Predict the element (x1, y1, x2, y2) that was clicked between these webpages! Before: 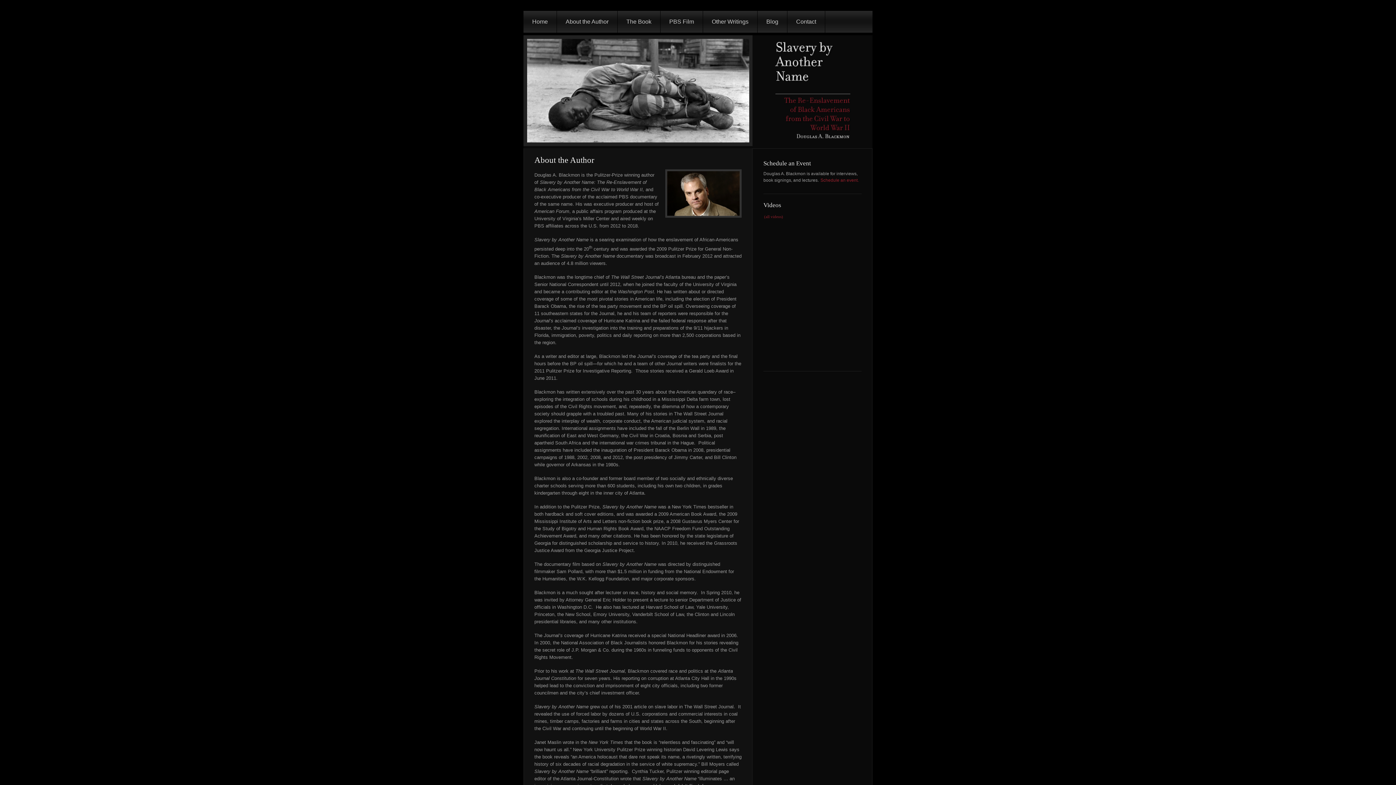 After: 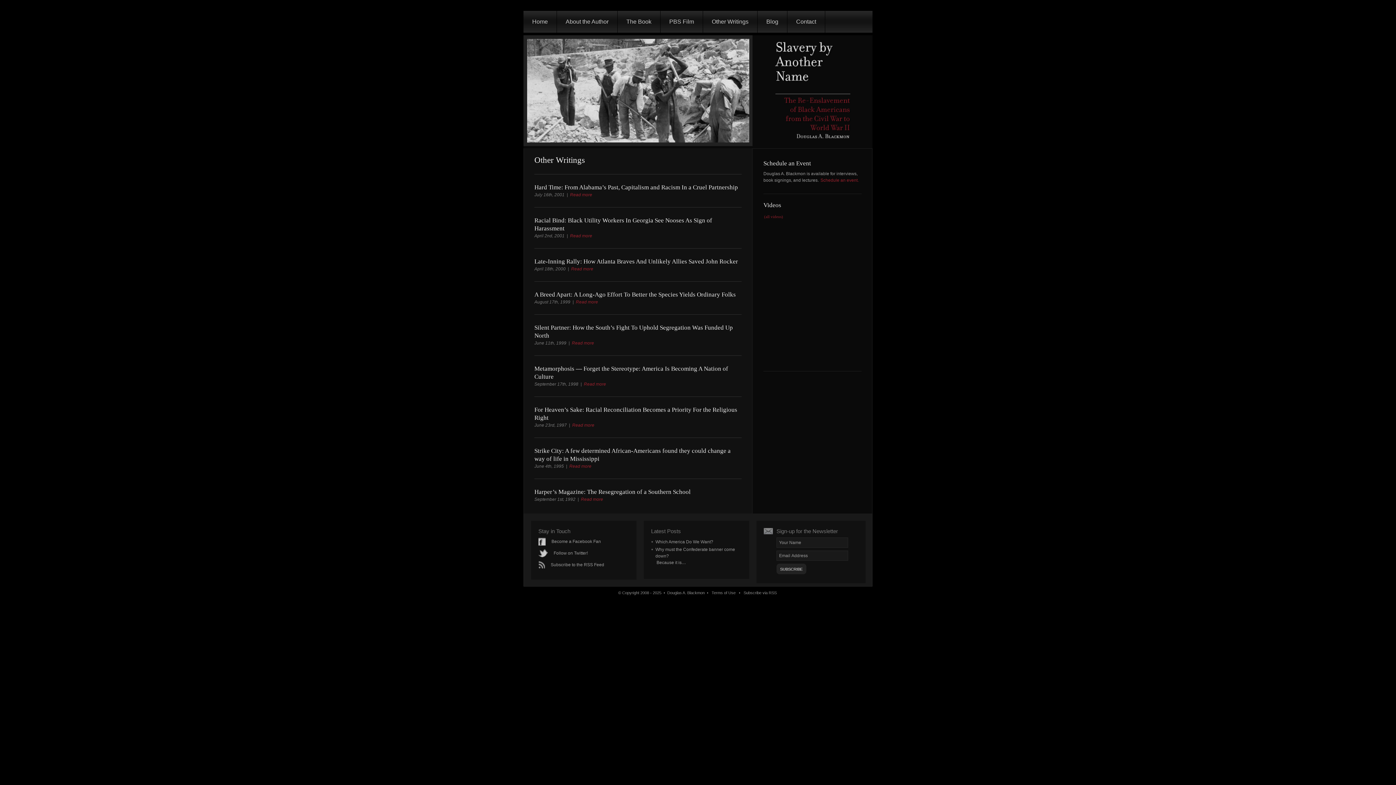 Action: label: Other Writings bbox: (703, 10, 757, 32)